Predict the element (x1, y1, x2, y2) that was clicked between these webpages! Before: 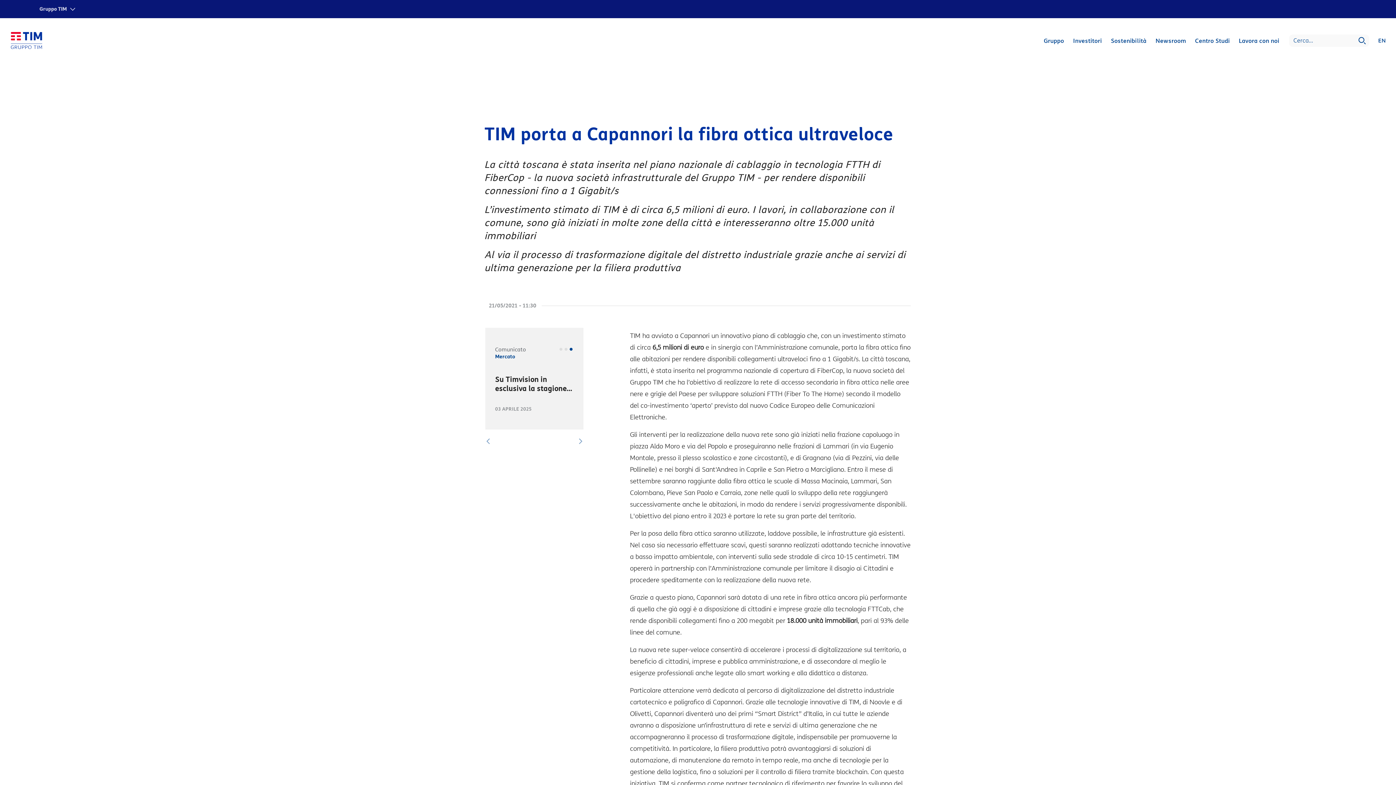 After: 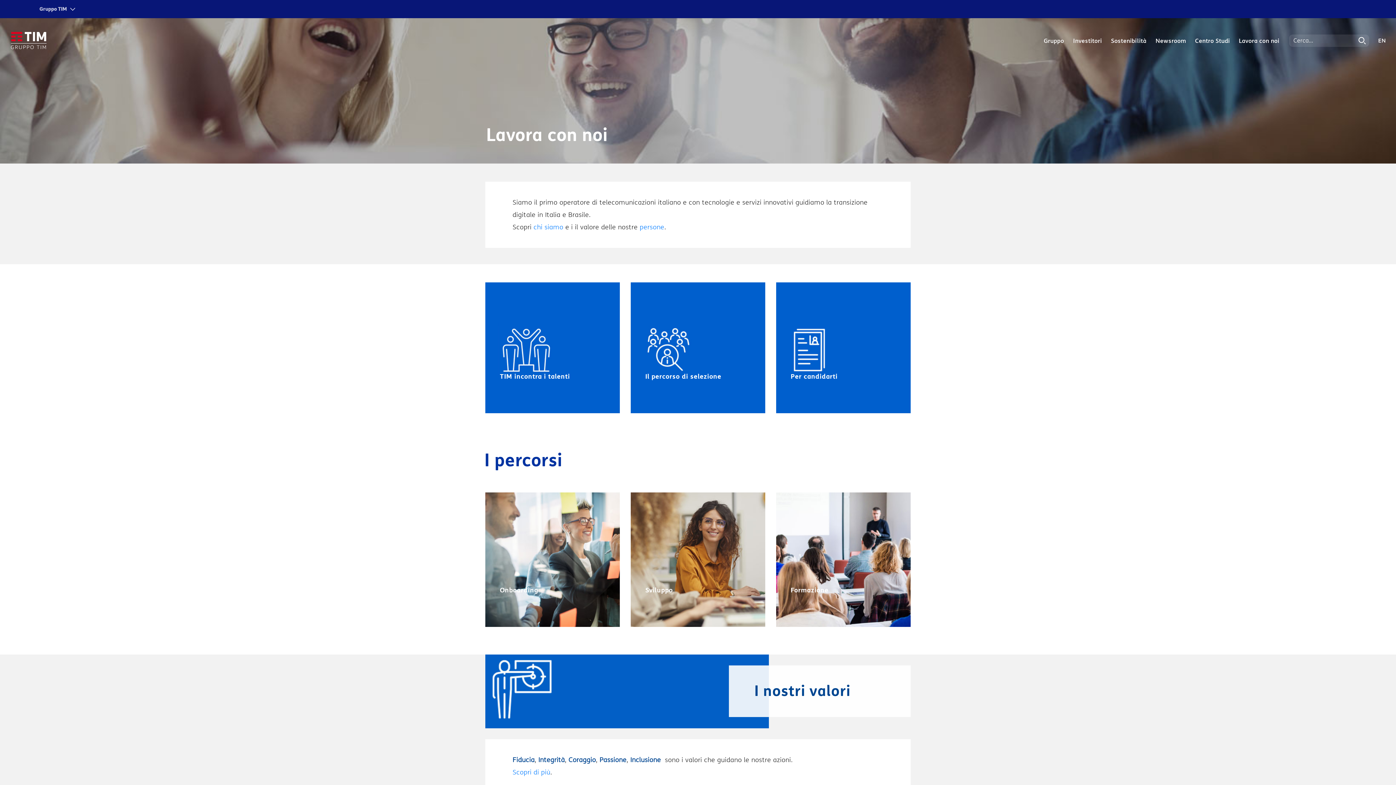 Action: label: Lavora con noi bbox: (1236, 34, 1282, 47)